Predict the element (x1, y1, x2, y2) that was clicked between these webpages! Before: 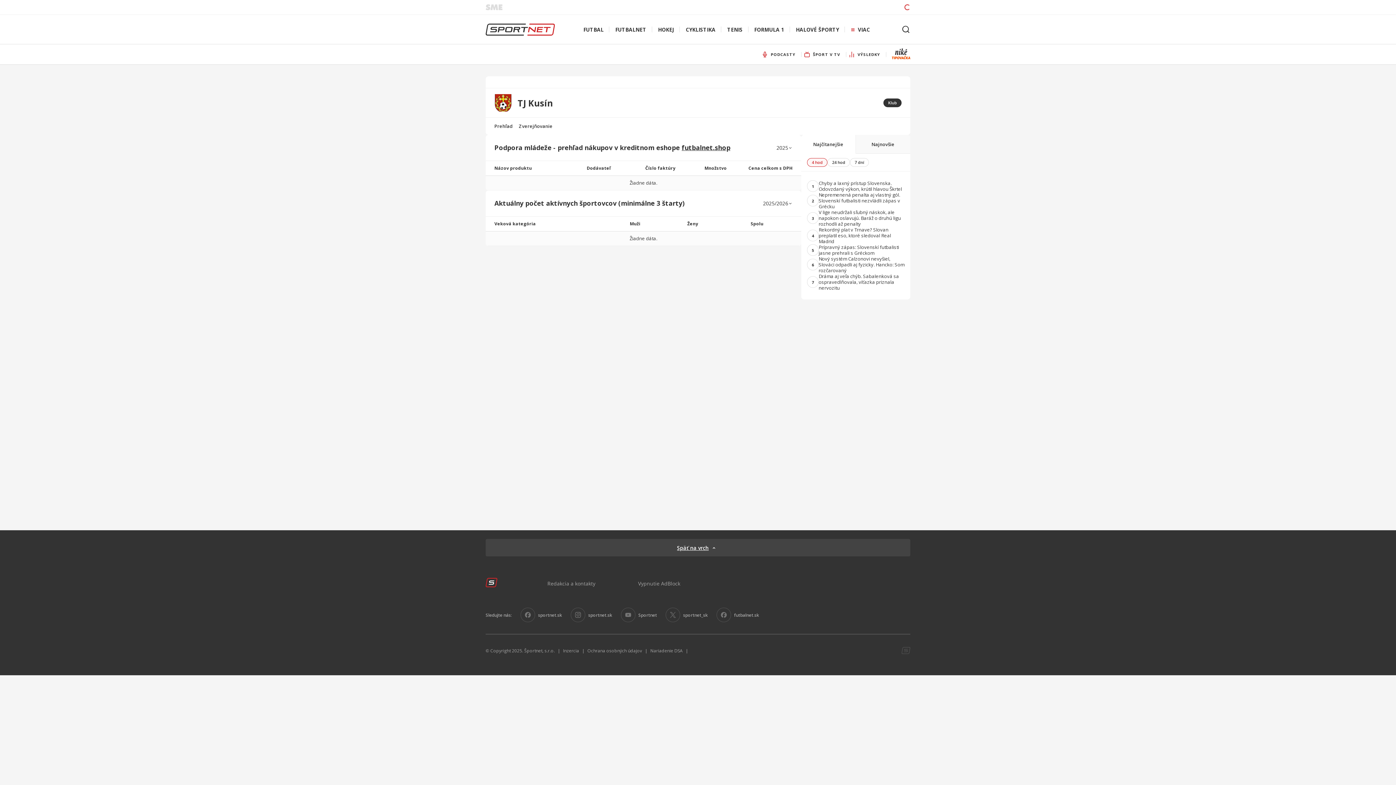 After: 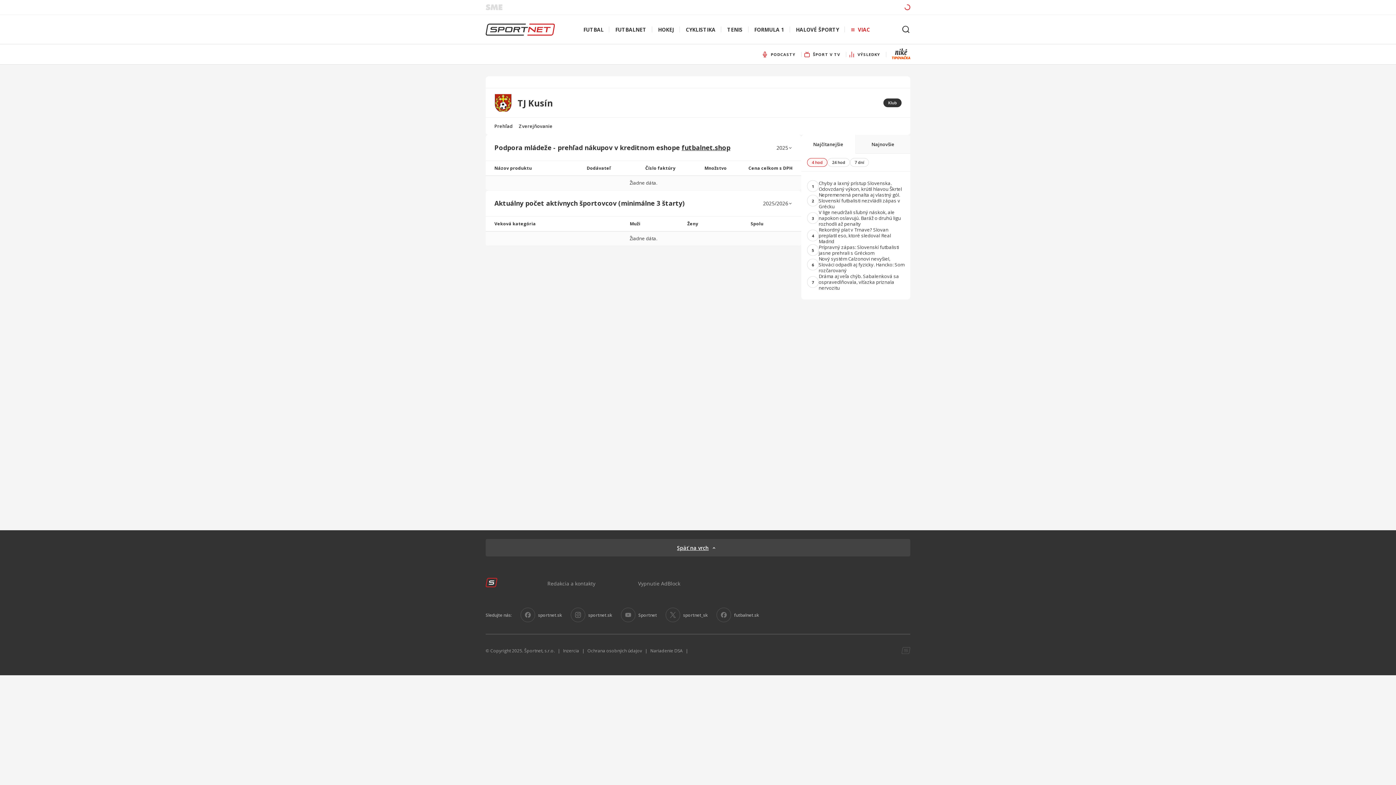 Action: bbox: (845, 21, 875, 37) label: VIAC